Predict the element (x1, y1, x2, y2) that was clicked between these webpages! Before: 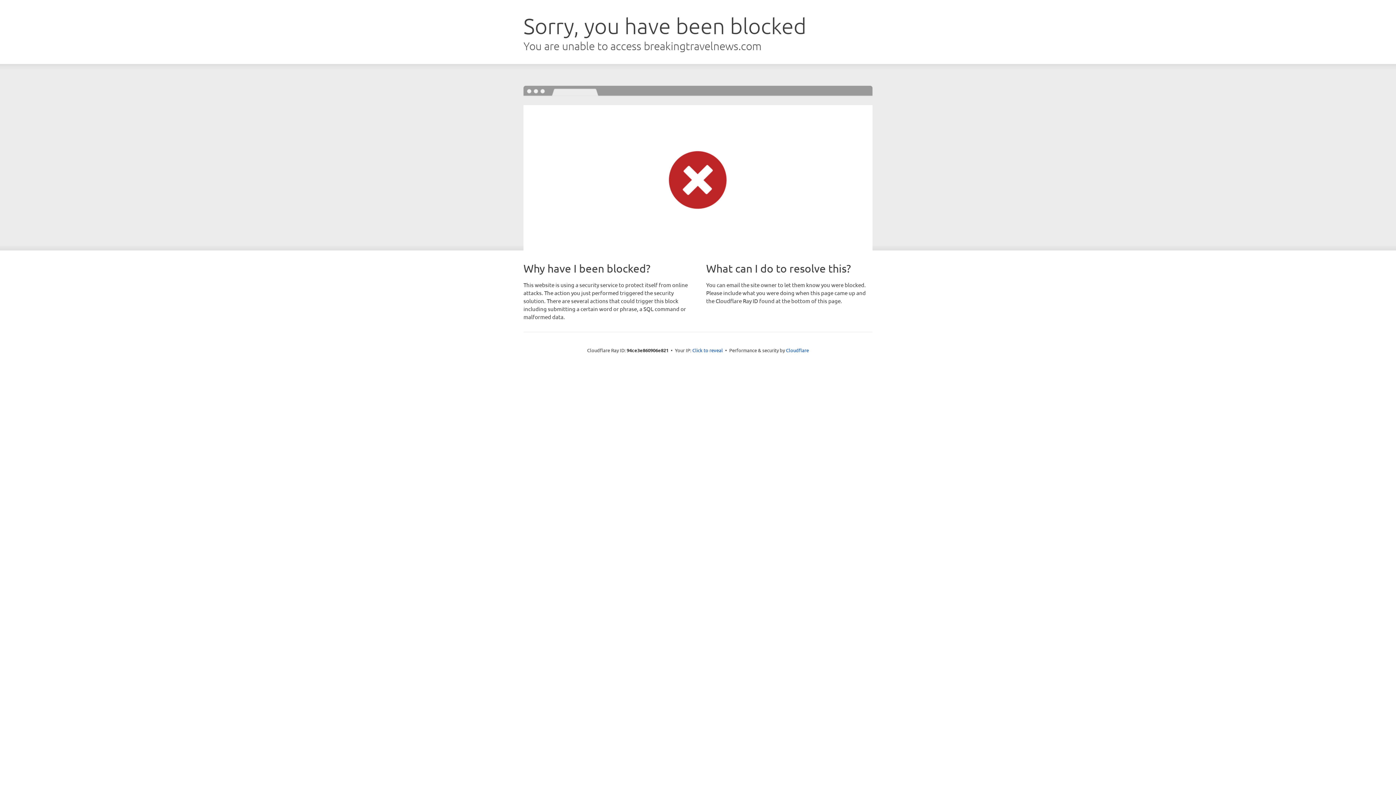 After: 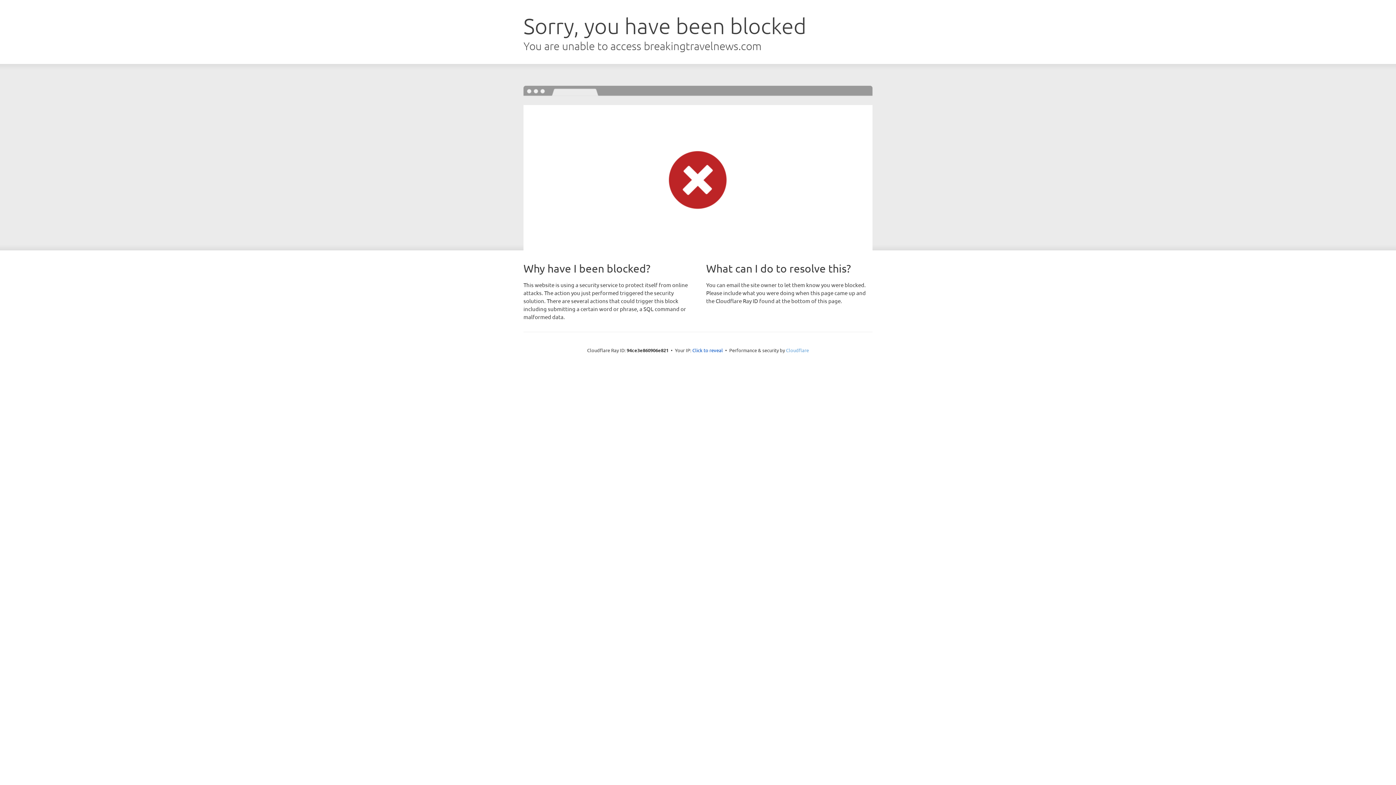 Action: label: Cloudflare bbox: (786, 347, 809, 353)